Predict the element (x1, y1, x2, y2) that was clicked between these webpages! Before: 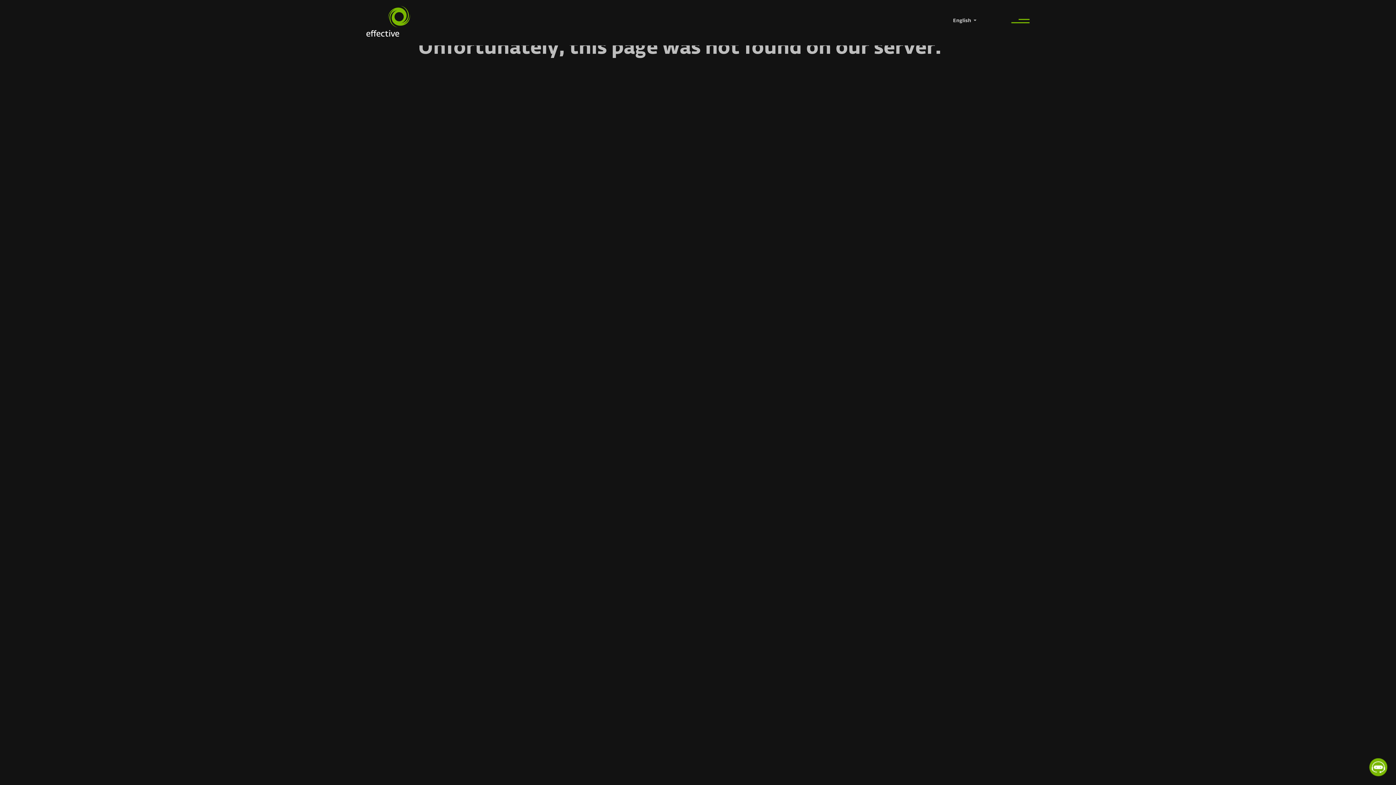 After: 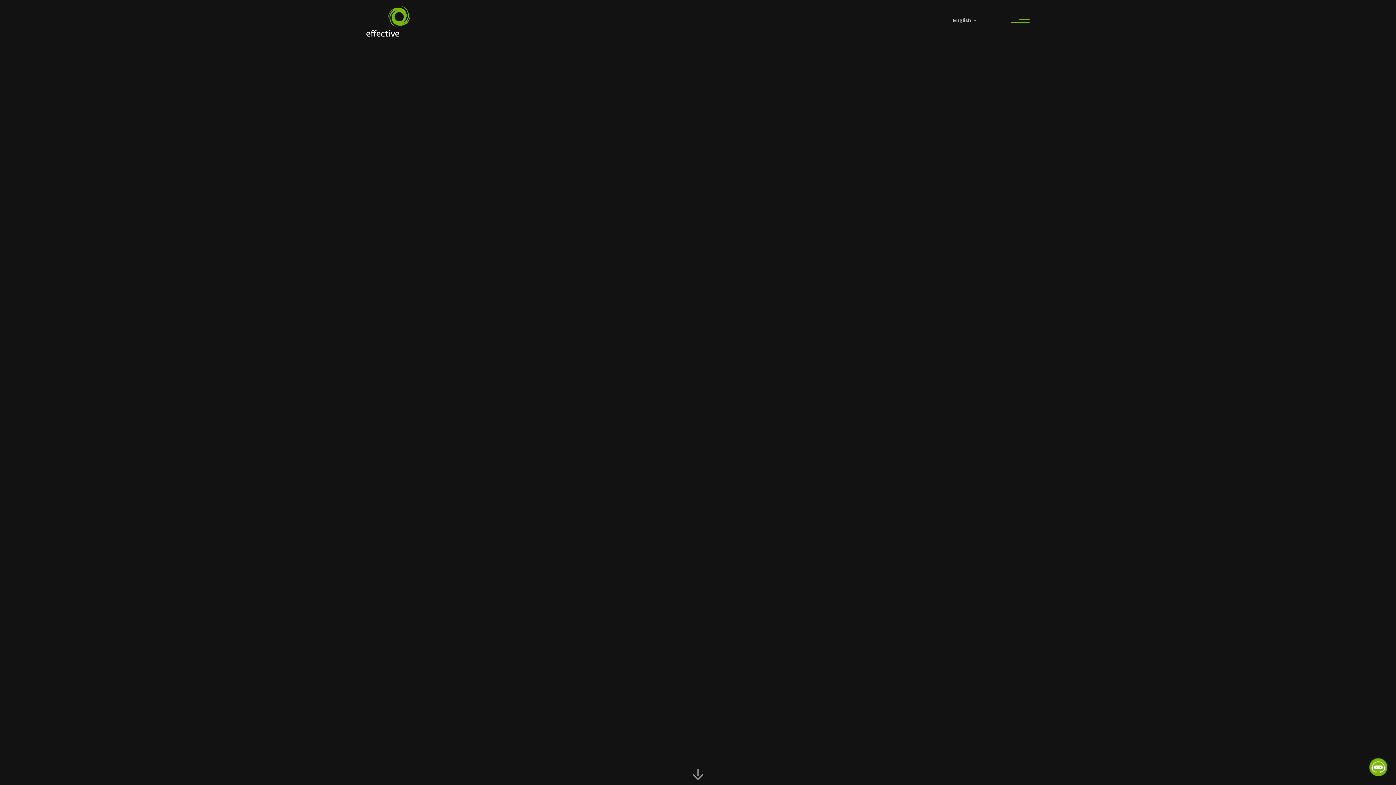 Action: bbox: (366, 5, 410, 36)